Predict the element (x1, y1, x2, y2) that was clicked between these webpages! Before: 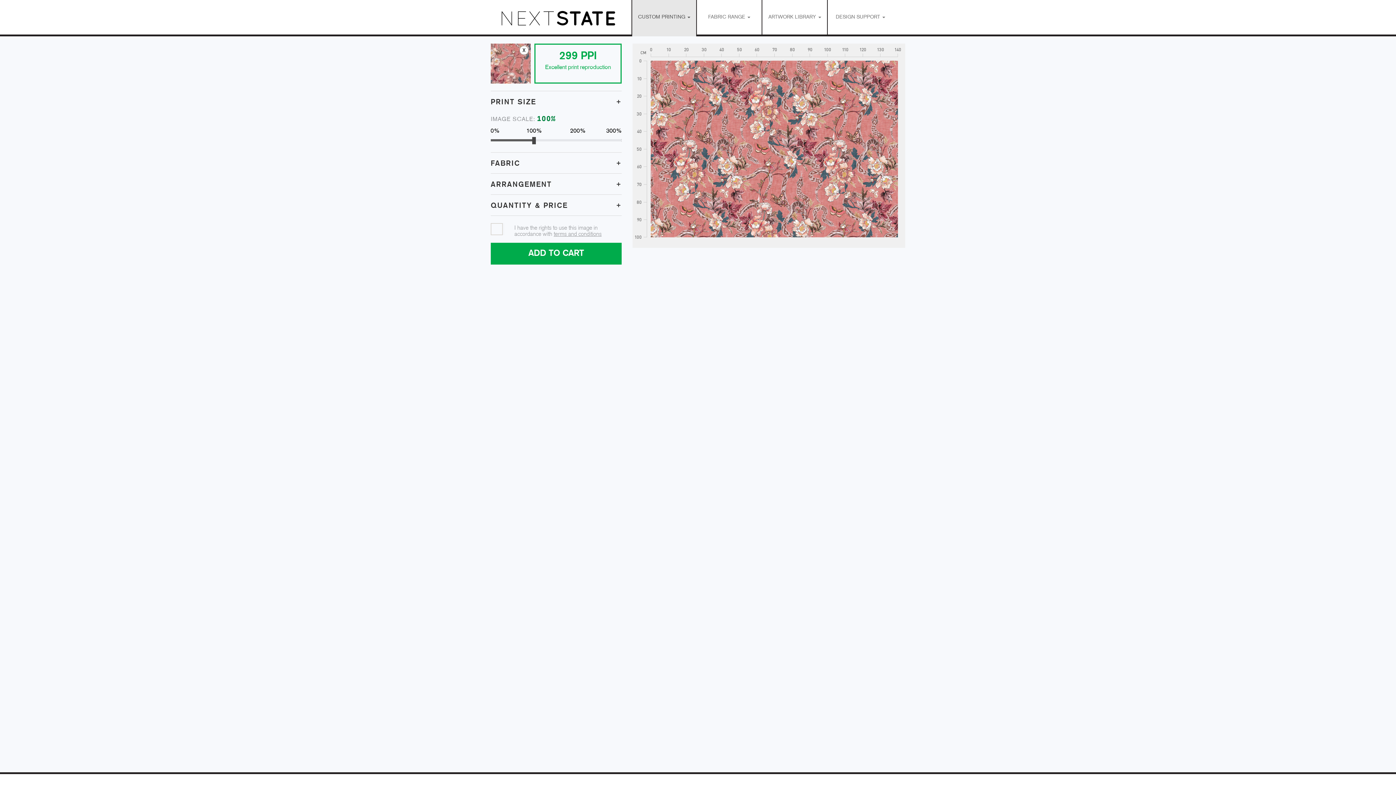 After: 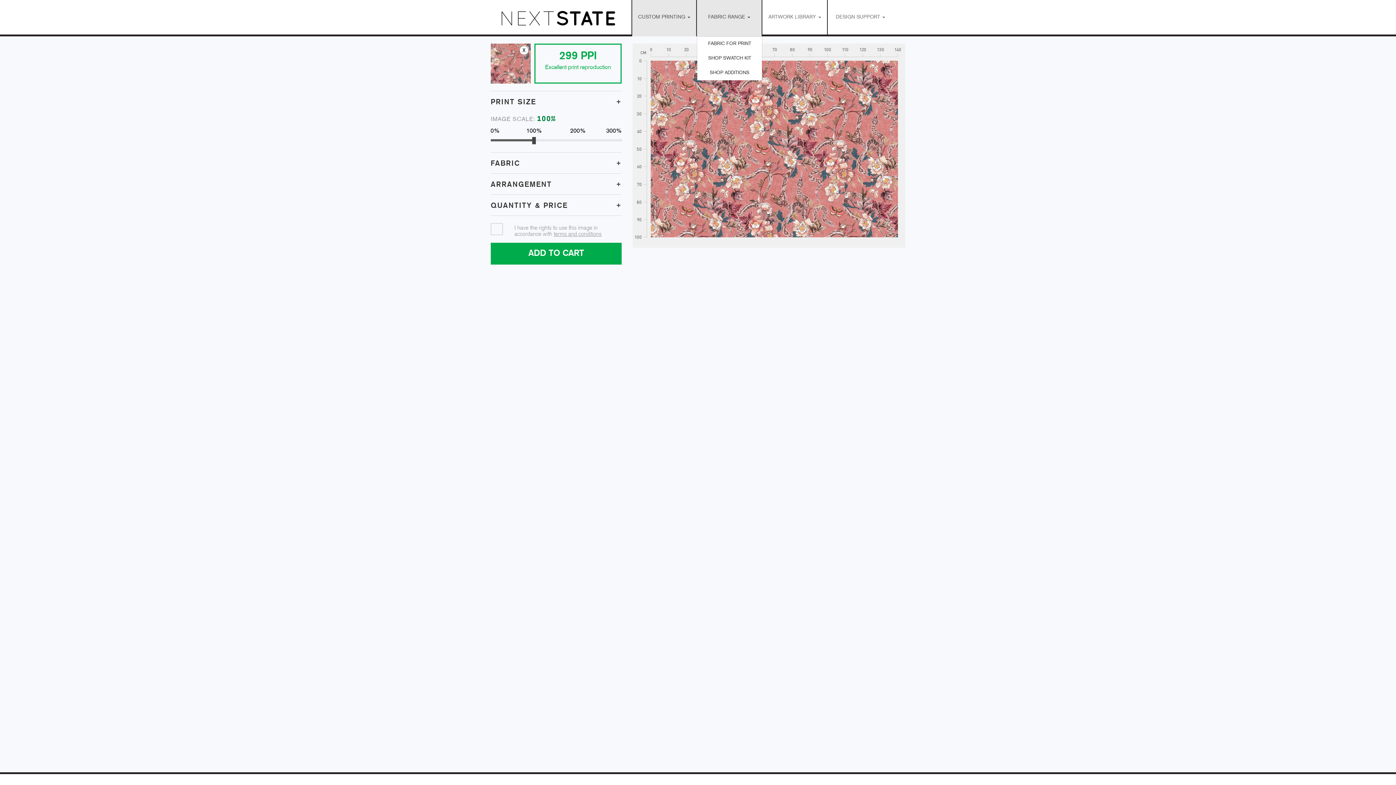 Action: bbox: (697, 0, 762, 36) label: FABRIC RANGE 